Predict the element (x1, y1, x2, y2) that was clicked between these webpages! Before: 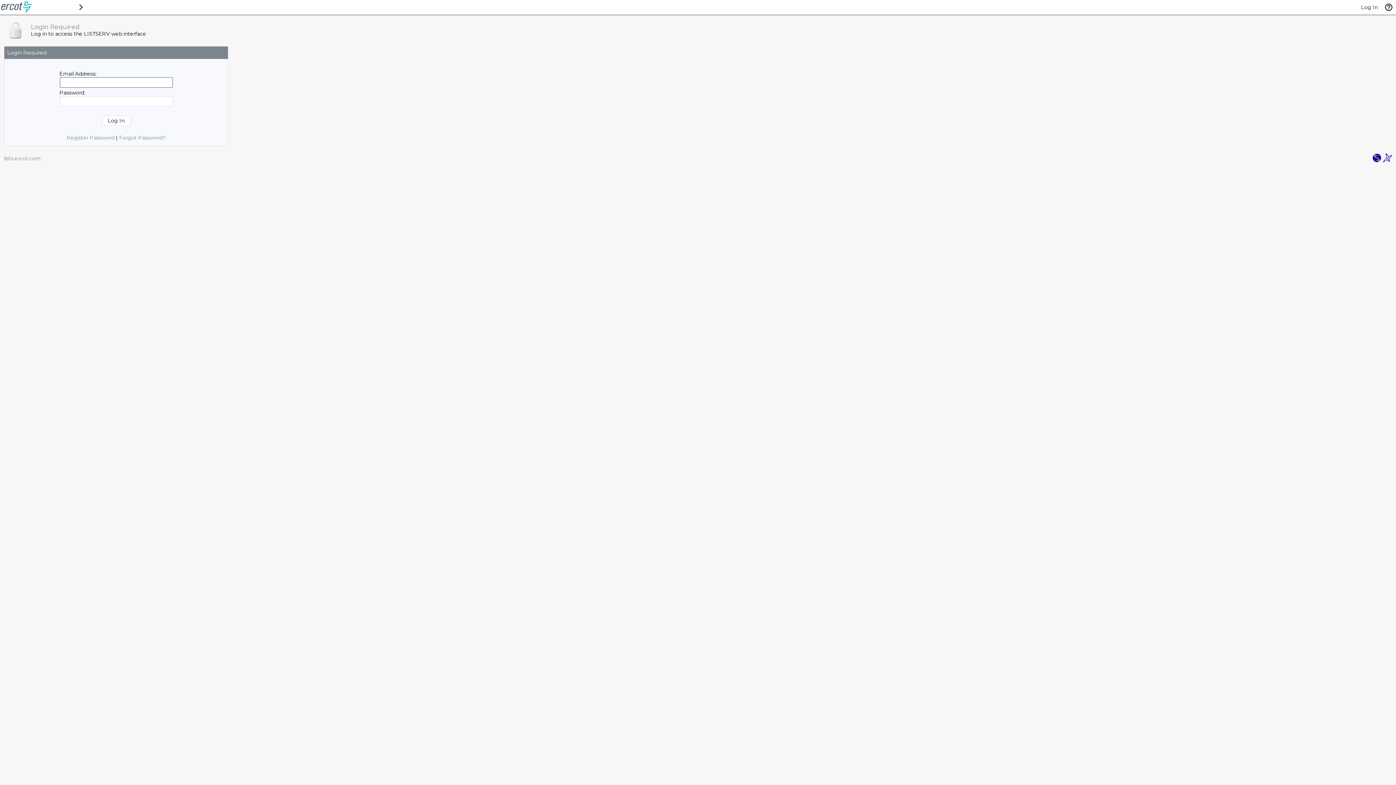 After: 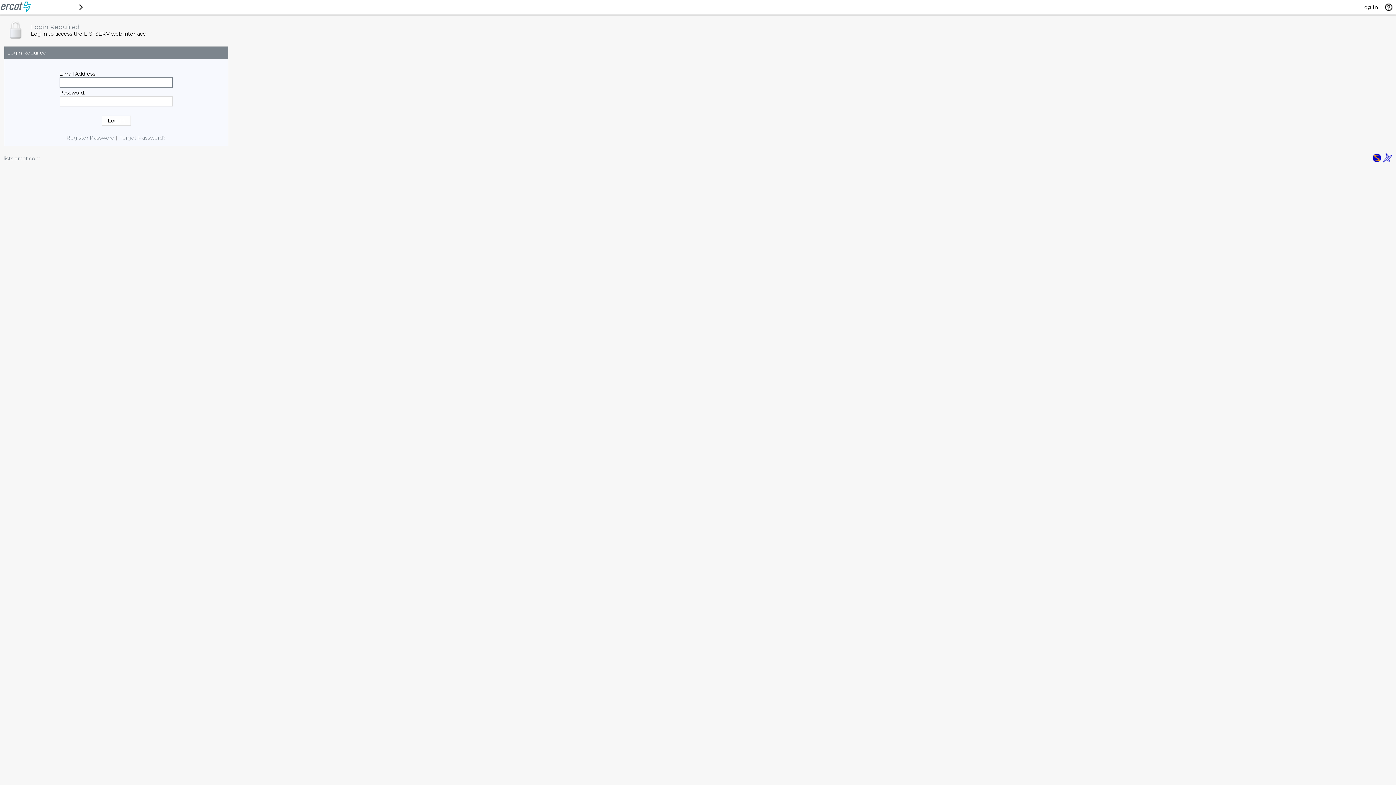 Action: bbox: (1361, 4, 1378, 10) label: Log In